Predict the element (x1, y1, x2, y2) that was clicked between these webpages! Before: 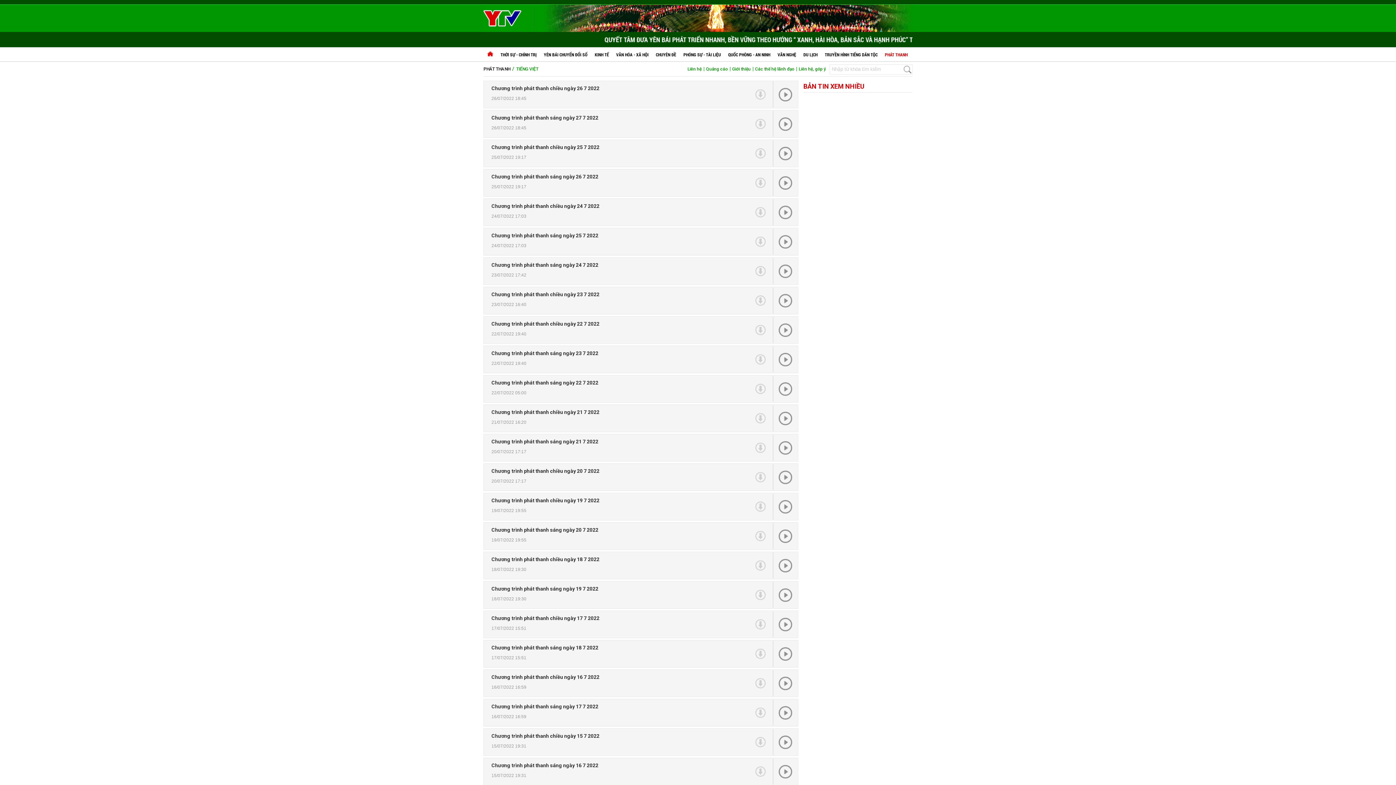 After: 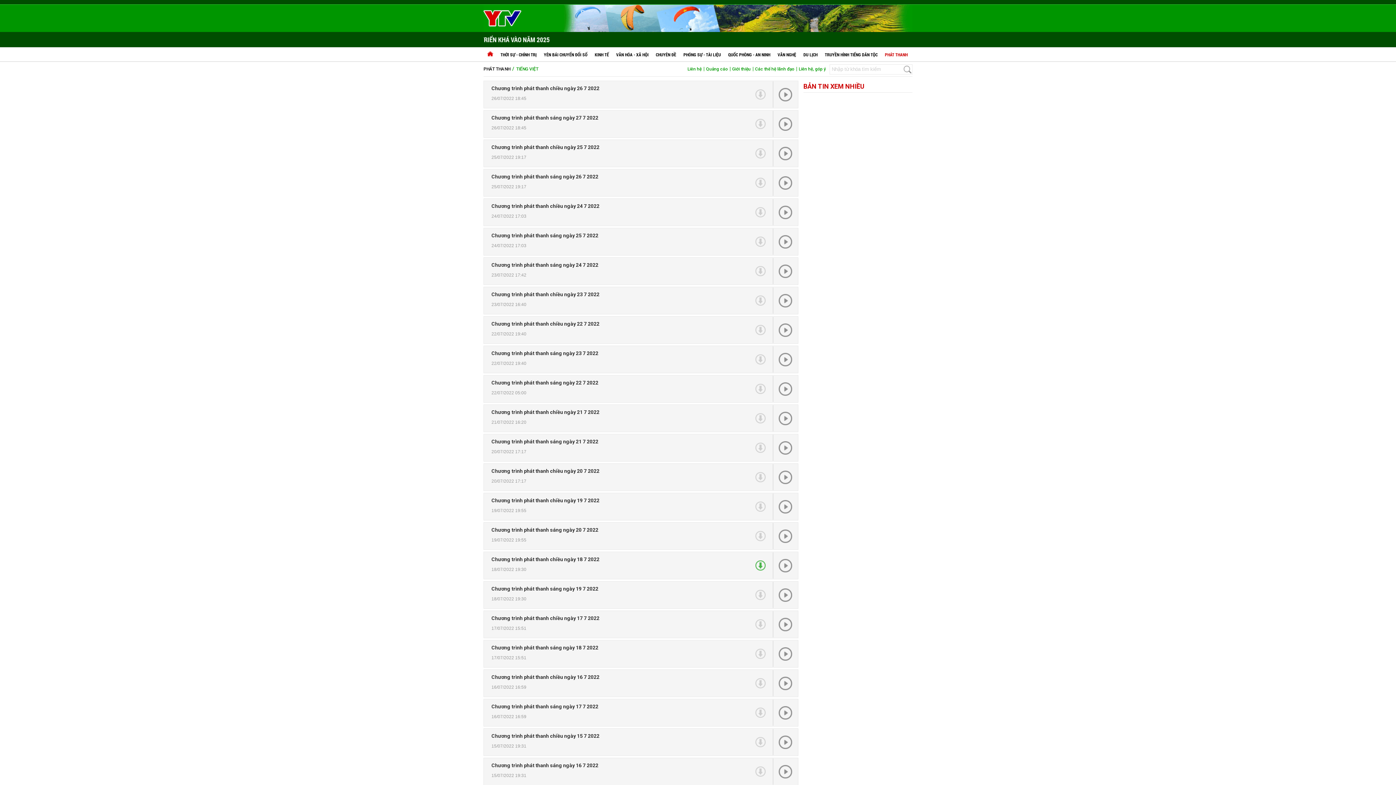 Action: bbox: (748, 552, 773, 578)